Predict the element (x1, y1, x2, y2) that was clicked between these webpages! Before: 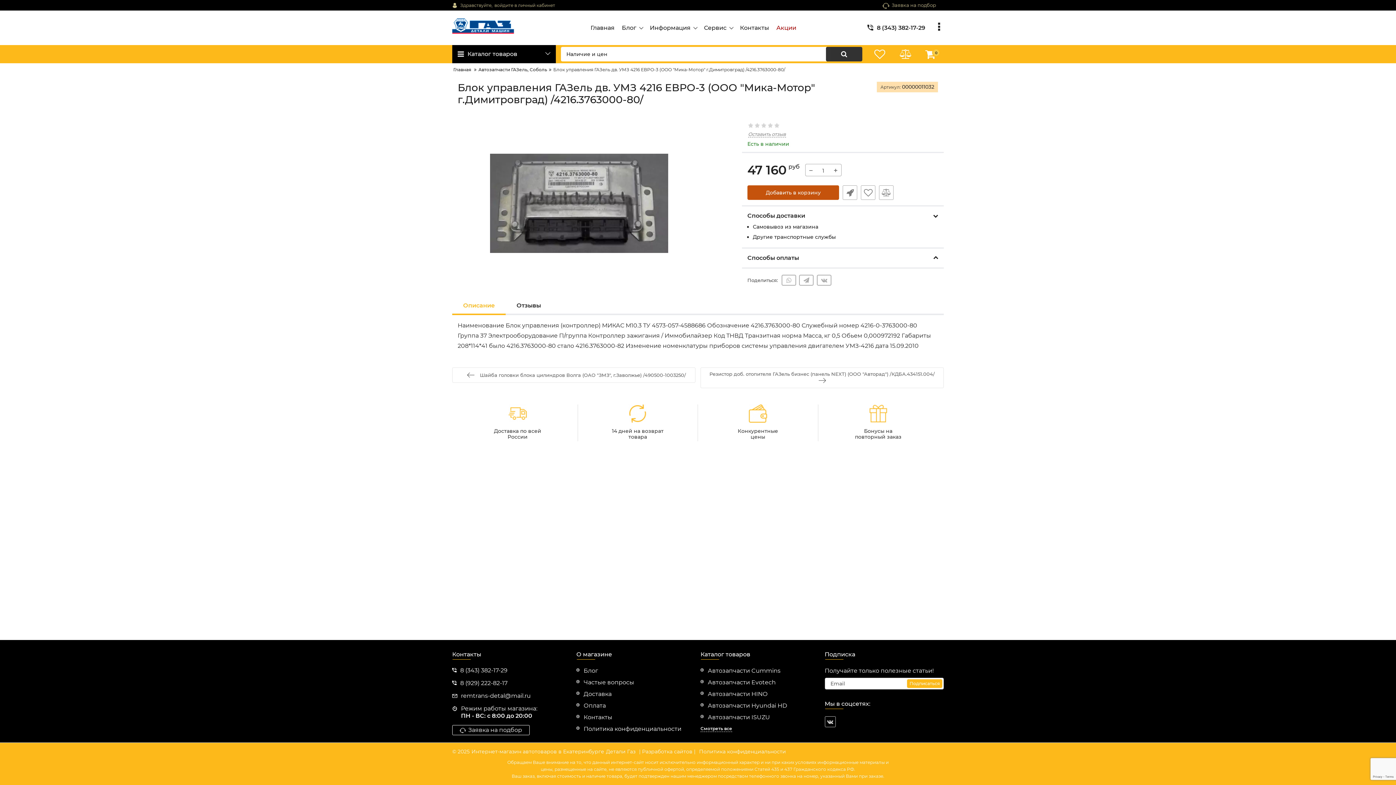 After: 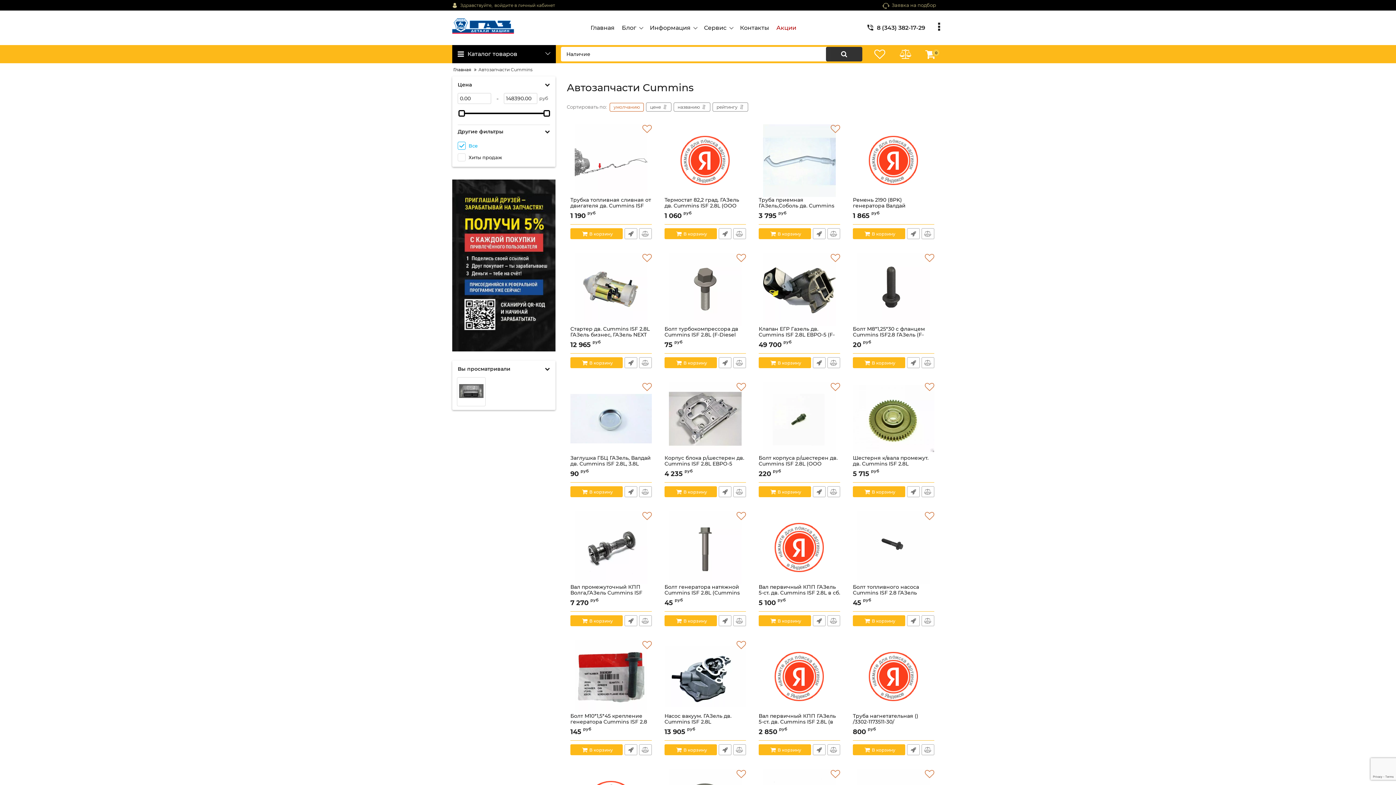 Action: label: Автозапчасти Cummins bbox: (700, 667, 819, 675)